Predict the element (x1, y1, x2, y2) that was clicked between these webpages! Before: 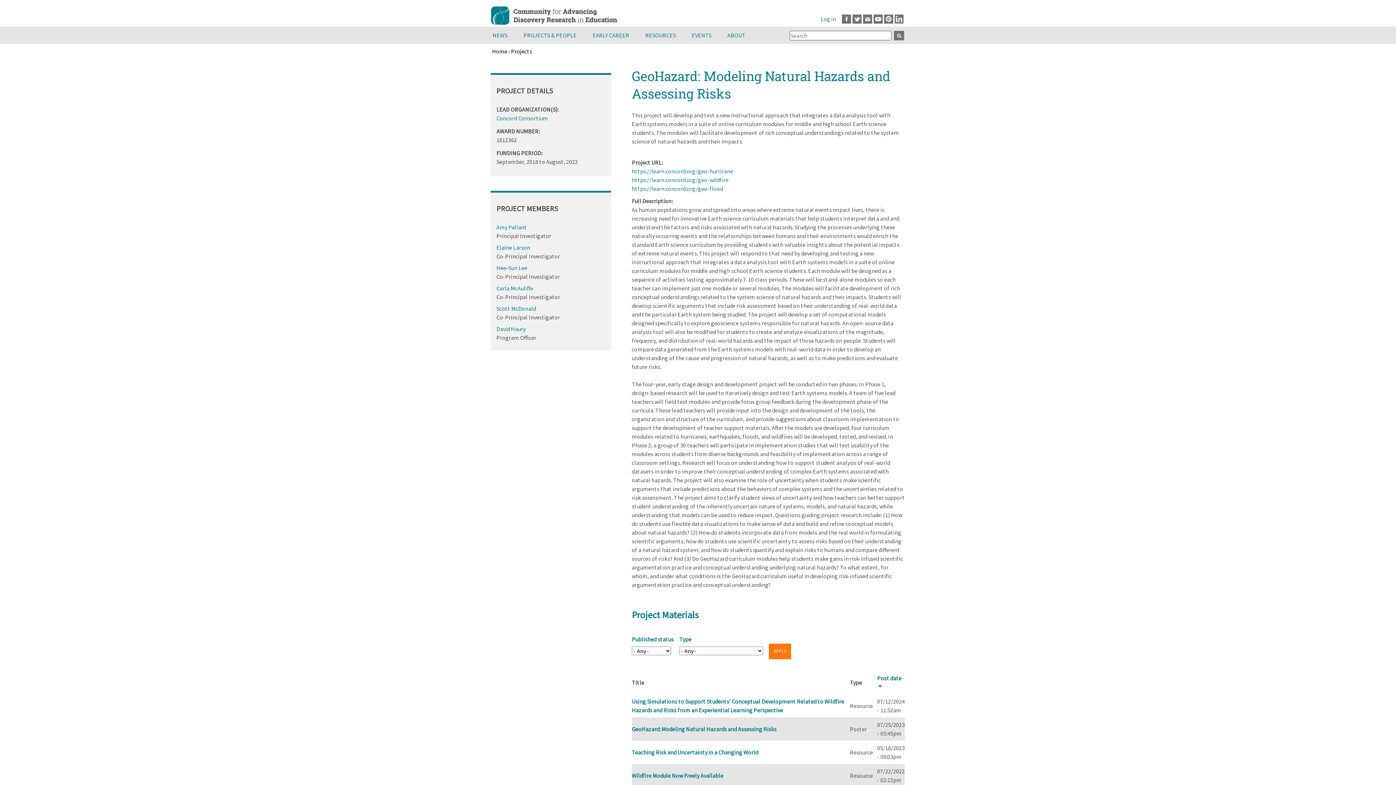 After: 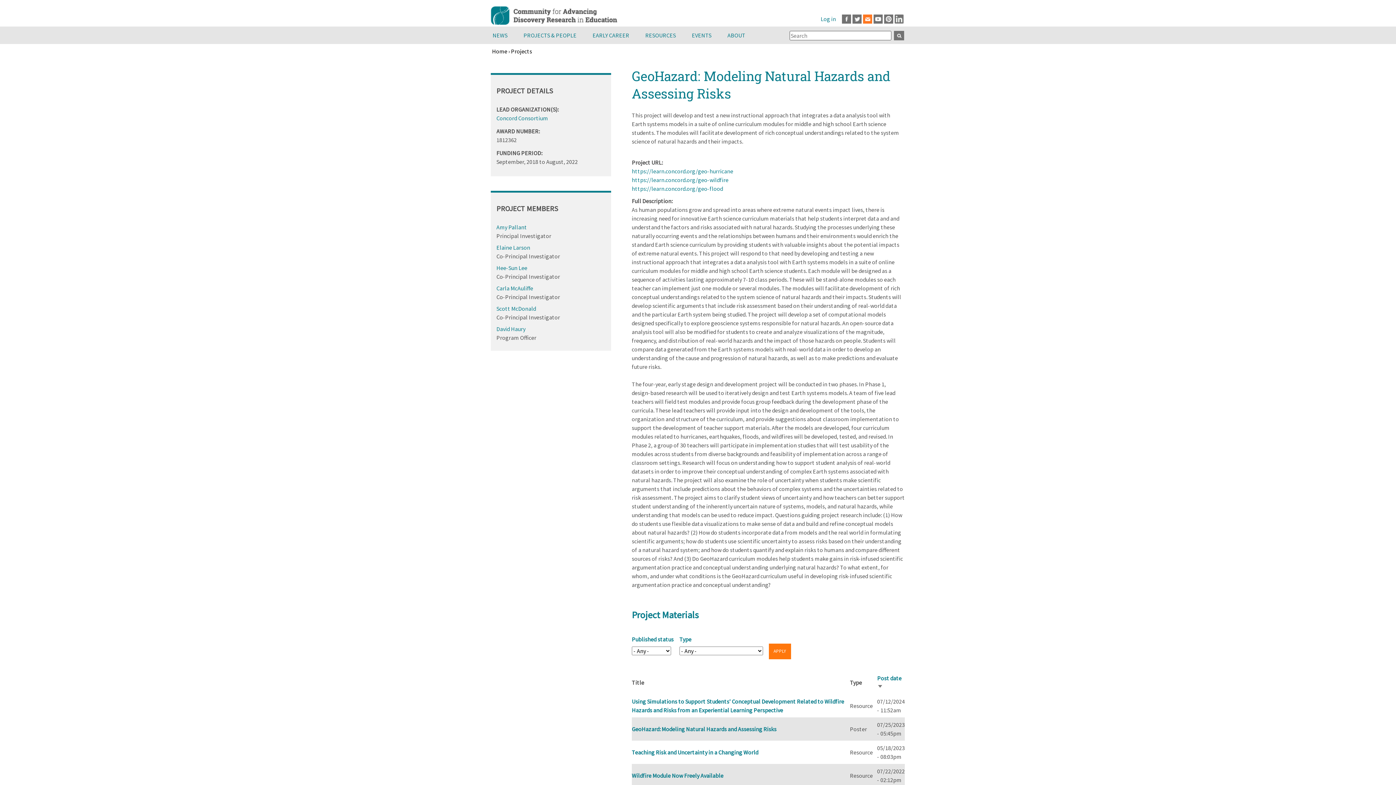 Action: label: Email bbox: (863, 14, 872, 23)